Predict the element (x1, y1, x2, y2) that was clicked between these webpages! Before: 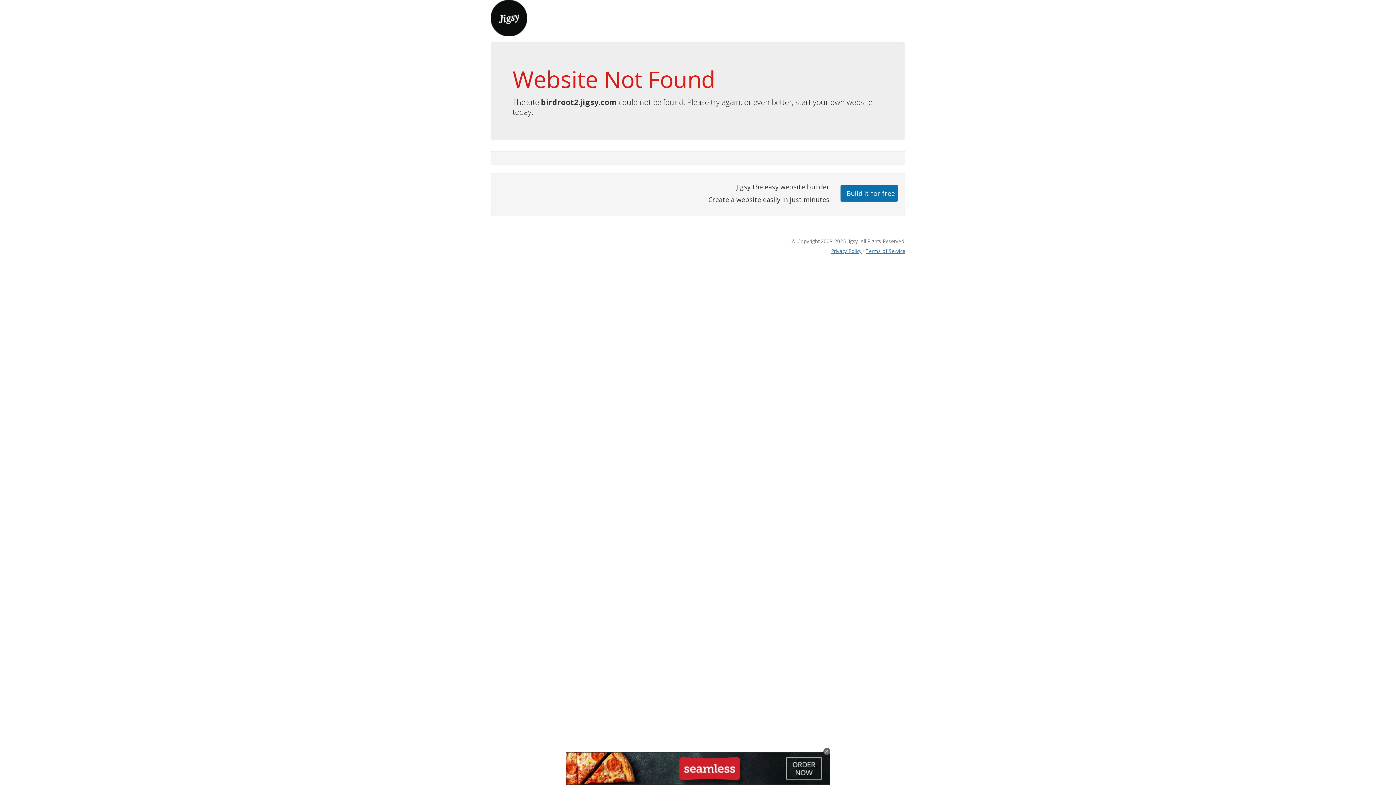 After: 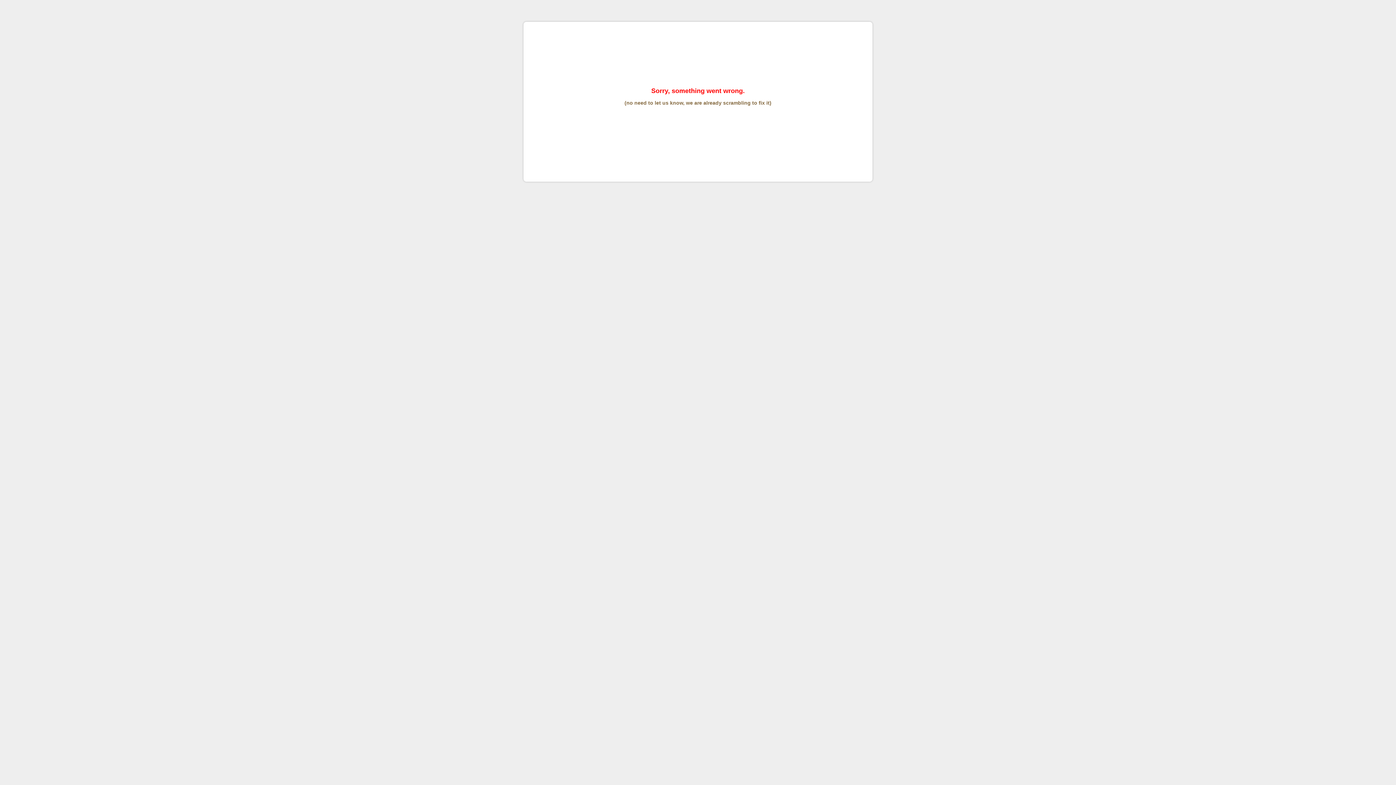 Action: bbox: (865, 247, 905, 254) label: Terms of Service